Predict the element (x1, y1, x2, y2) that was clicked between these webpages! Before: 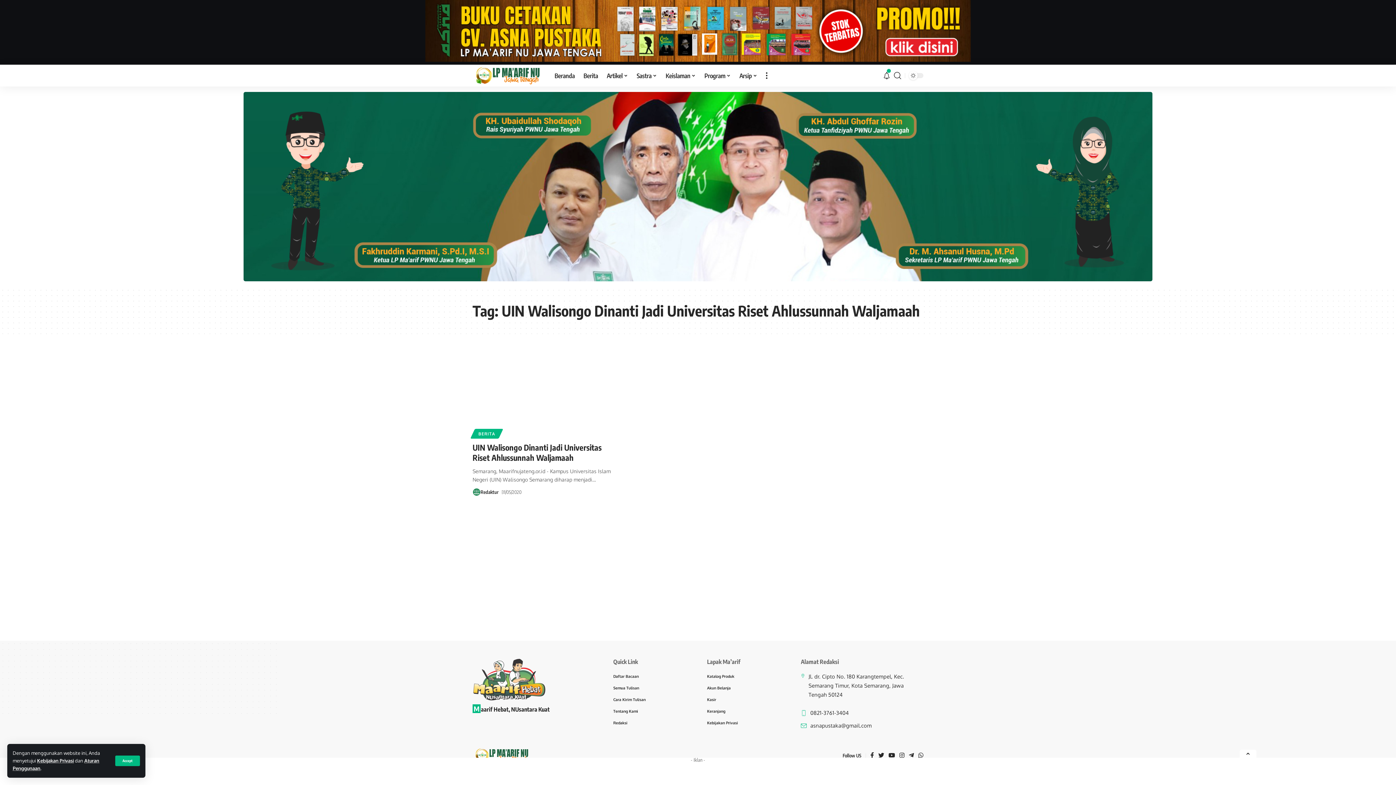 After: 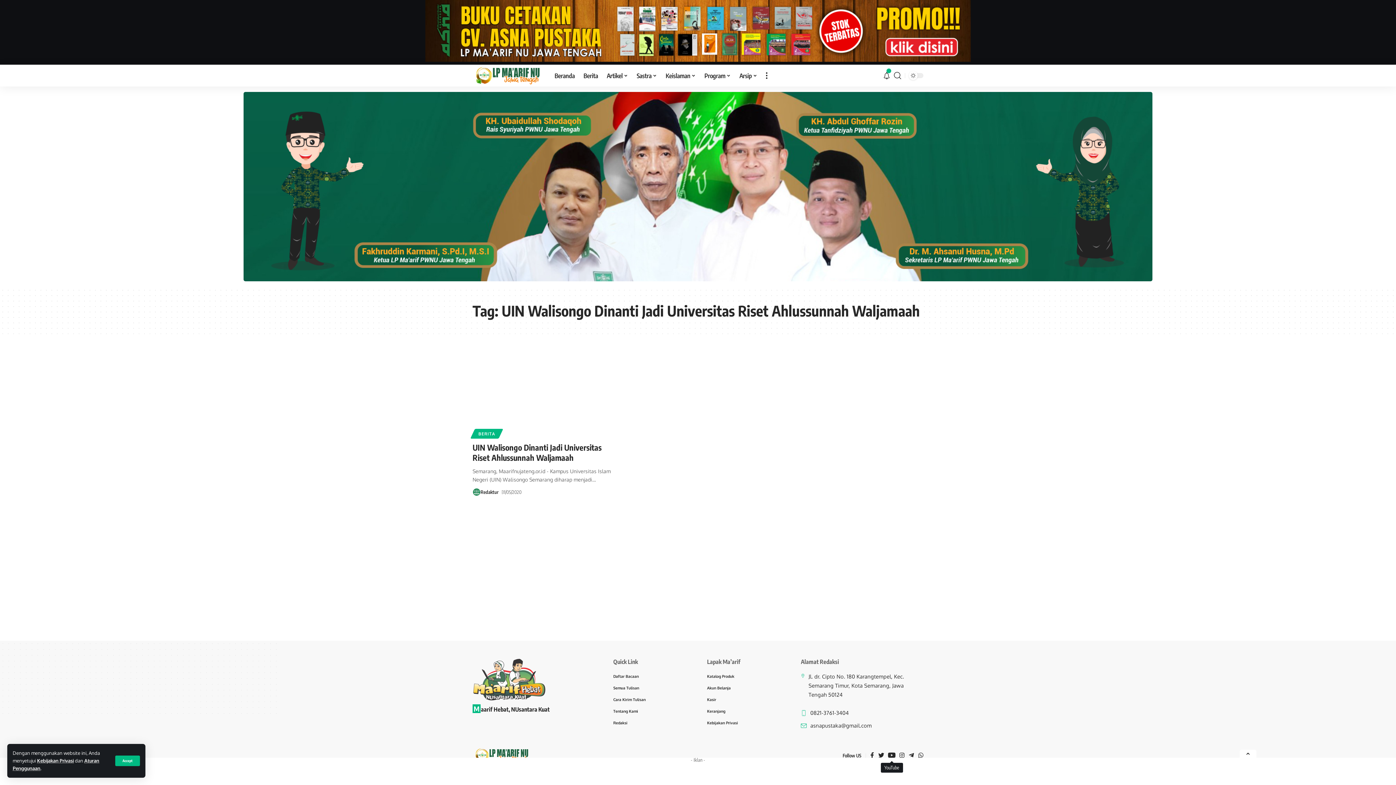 Action: bbox: (888, 750, 895, 761)